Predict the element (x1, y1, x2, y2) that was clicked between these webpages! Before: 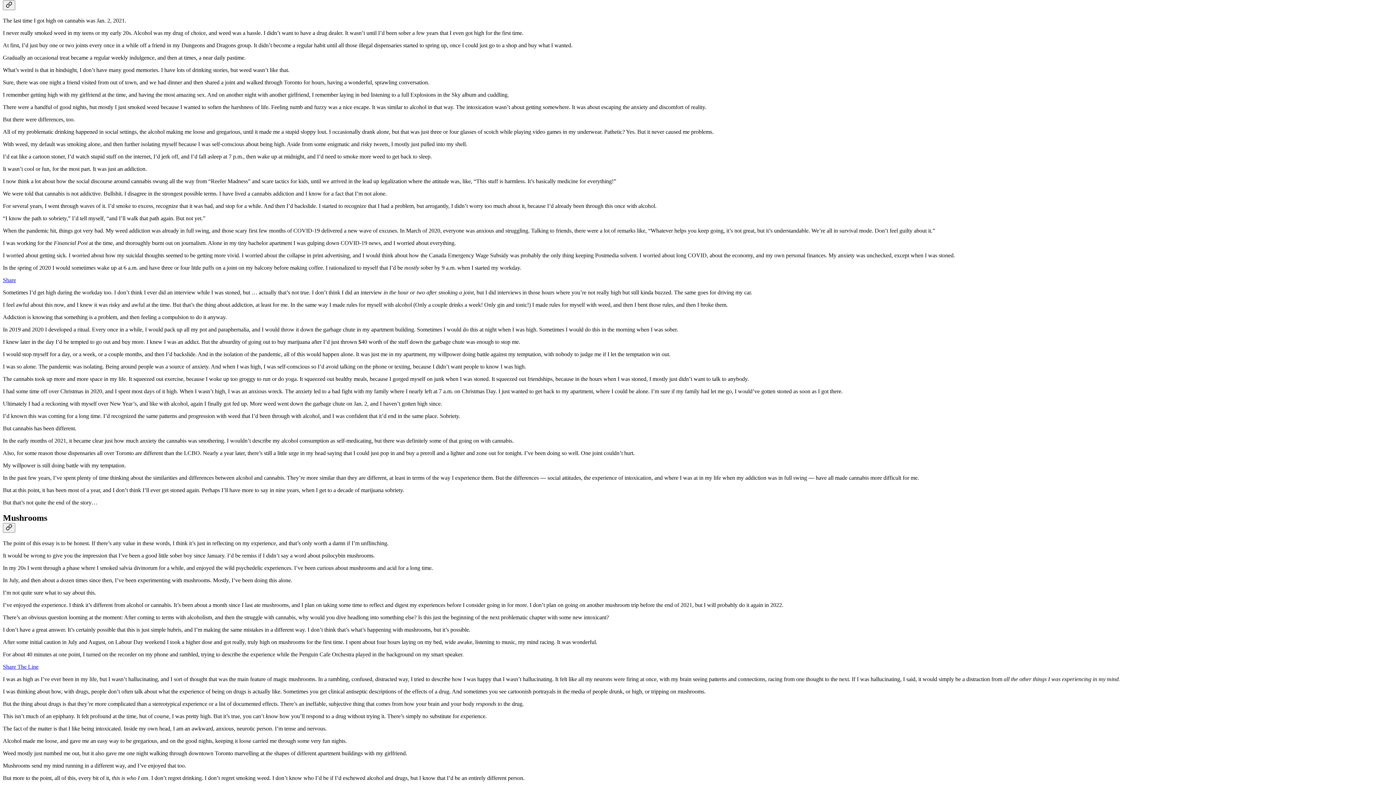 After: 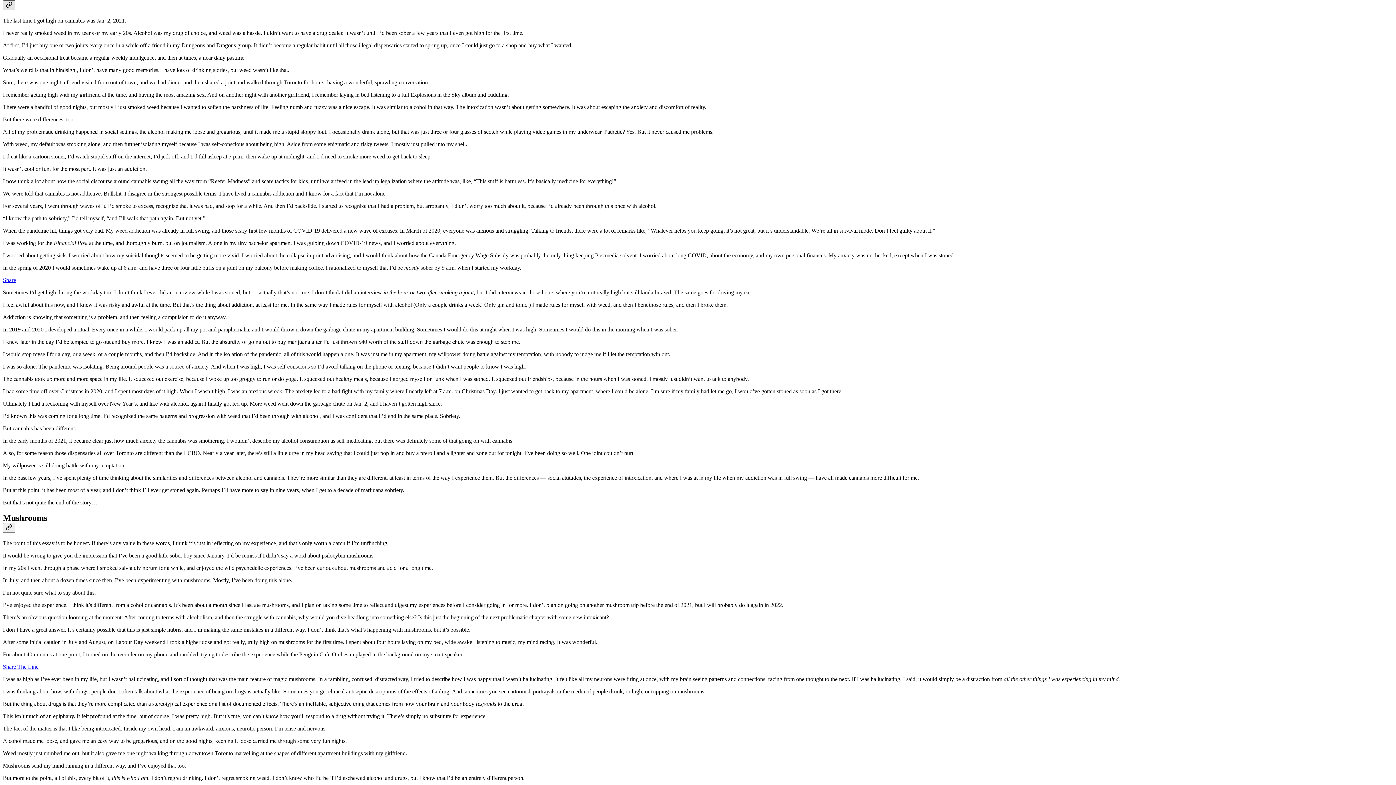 Action: label: Link bbox: (2, 0, 15, 10)